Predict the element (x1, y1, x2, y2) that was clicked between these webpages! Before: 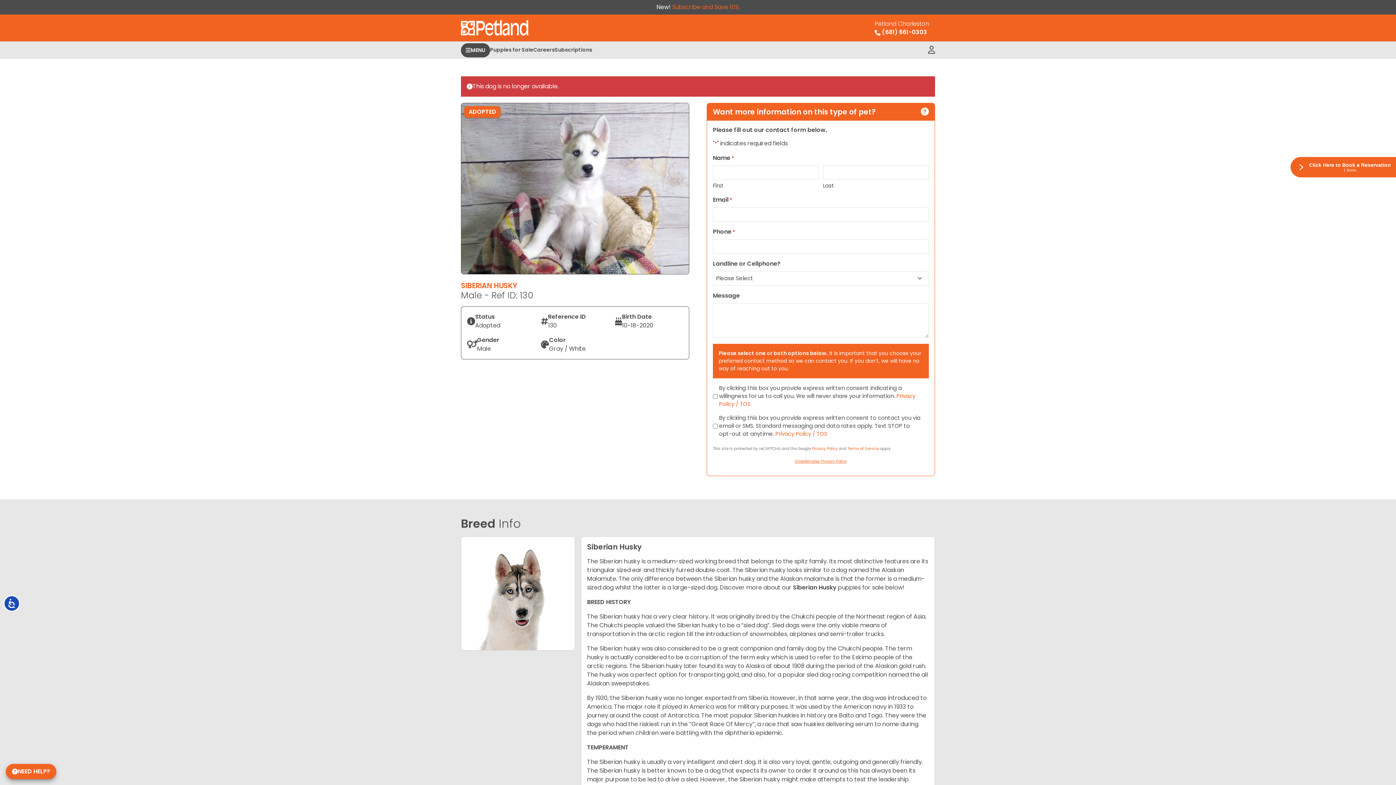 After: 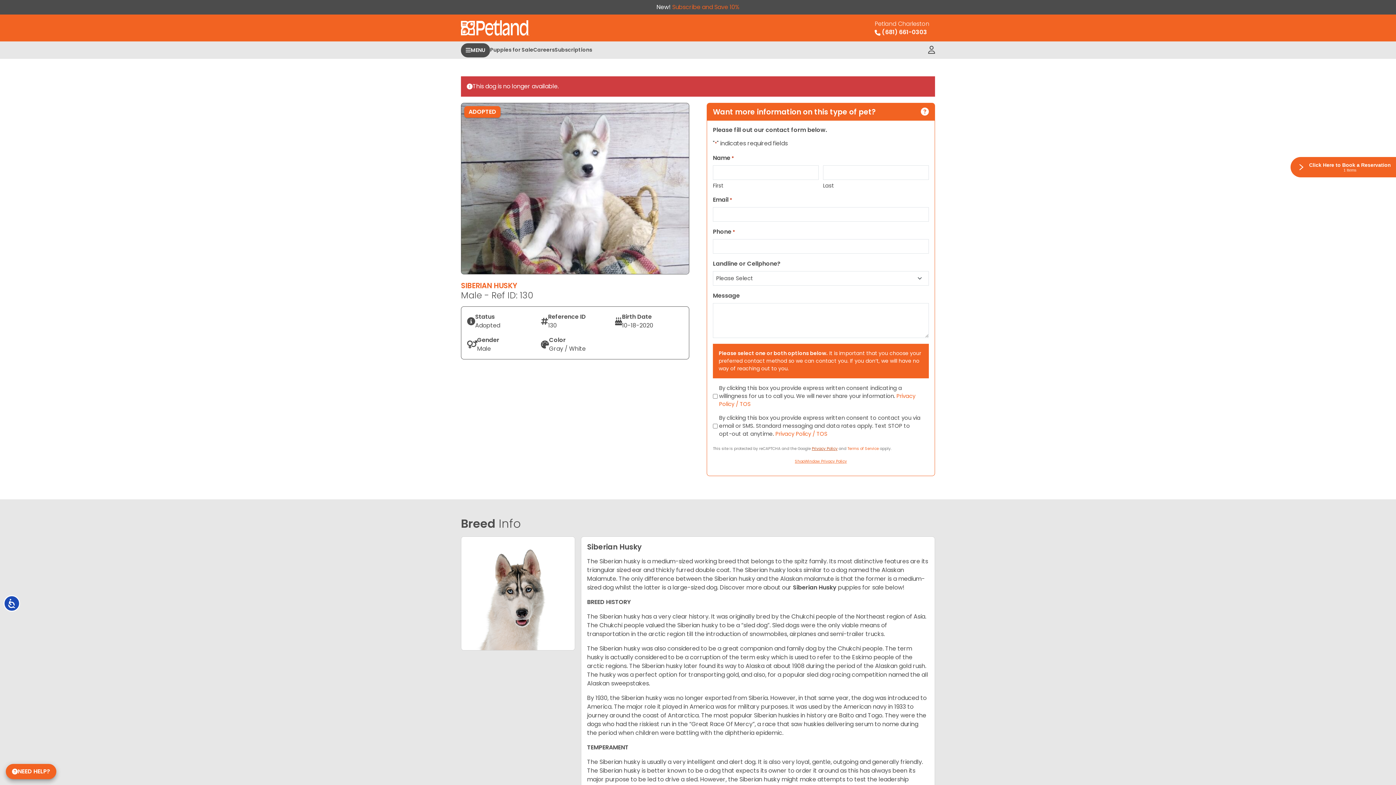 Action: bbox: (812, 446, 837, 451) label: Privacy Policy